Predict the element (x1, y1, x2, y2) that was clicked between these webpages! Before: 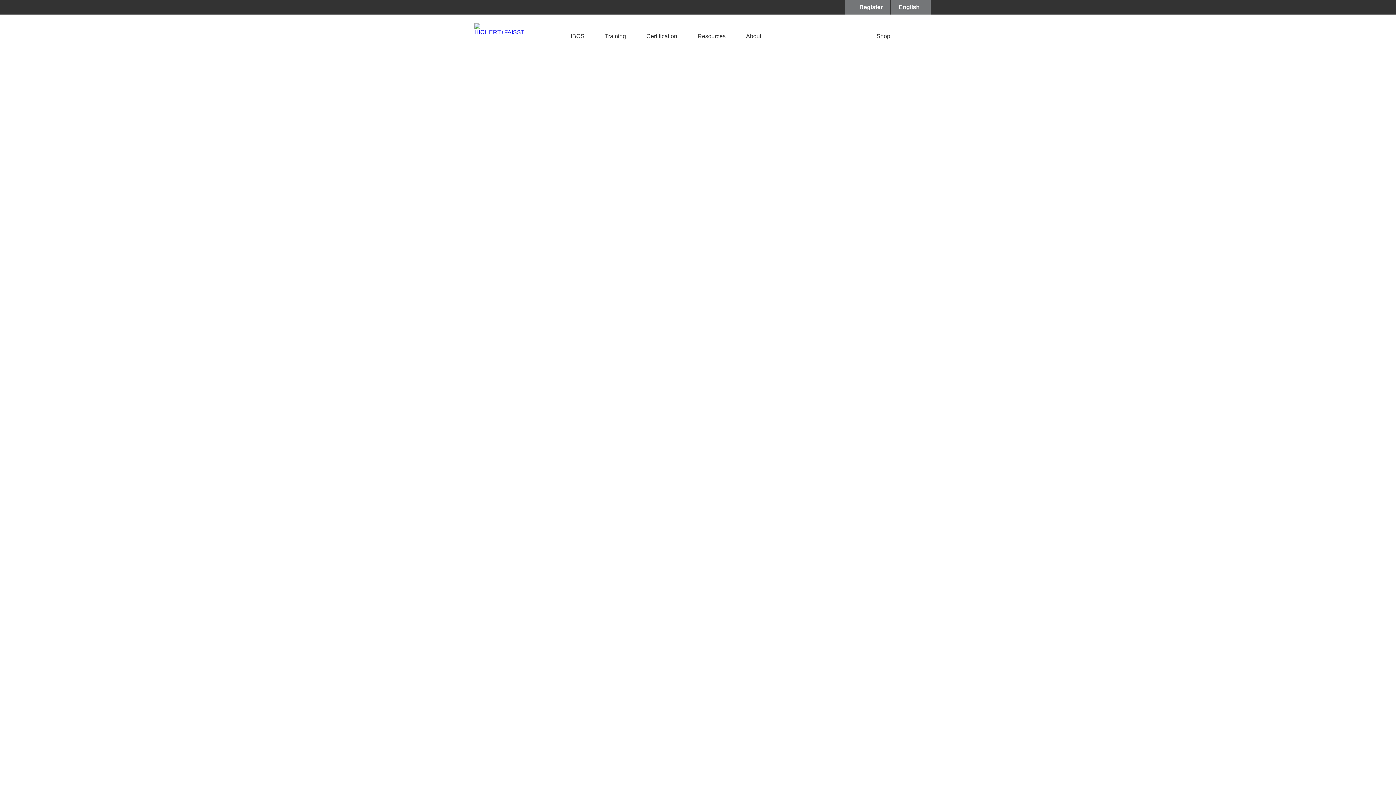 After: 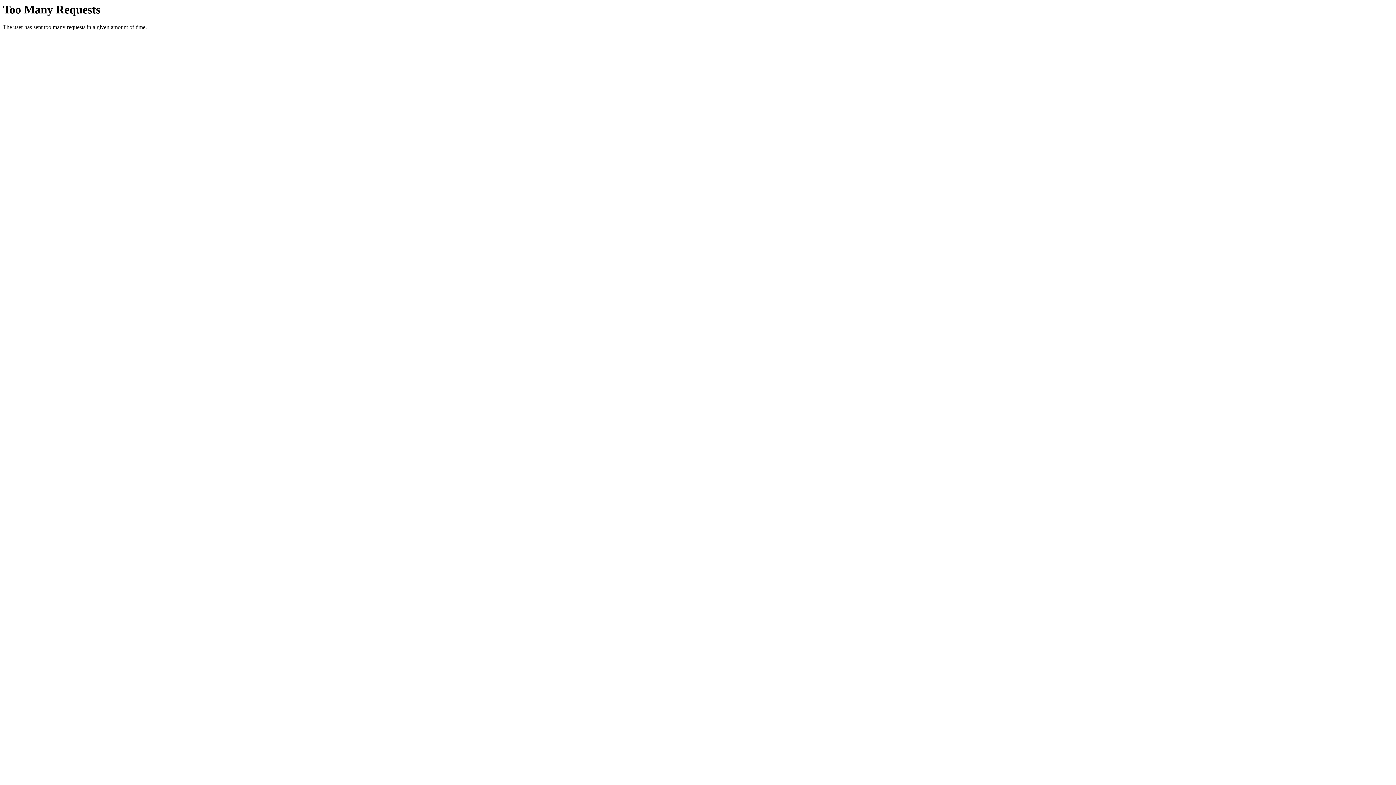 Action: label: IBCS bbox: (560, 14, 594, 58)